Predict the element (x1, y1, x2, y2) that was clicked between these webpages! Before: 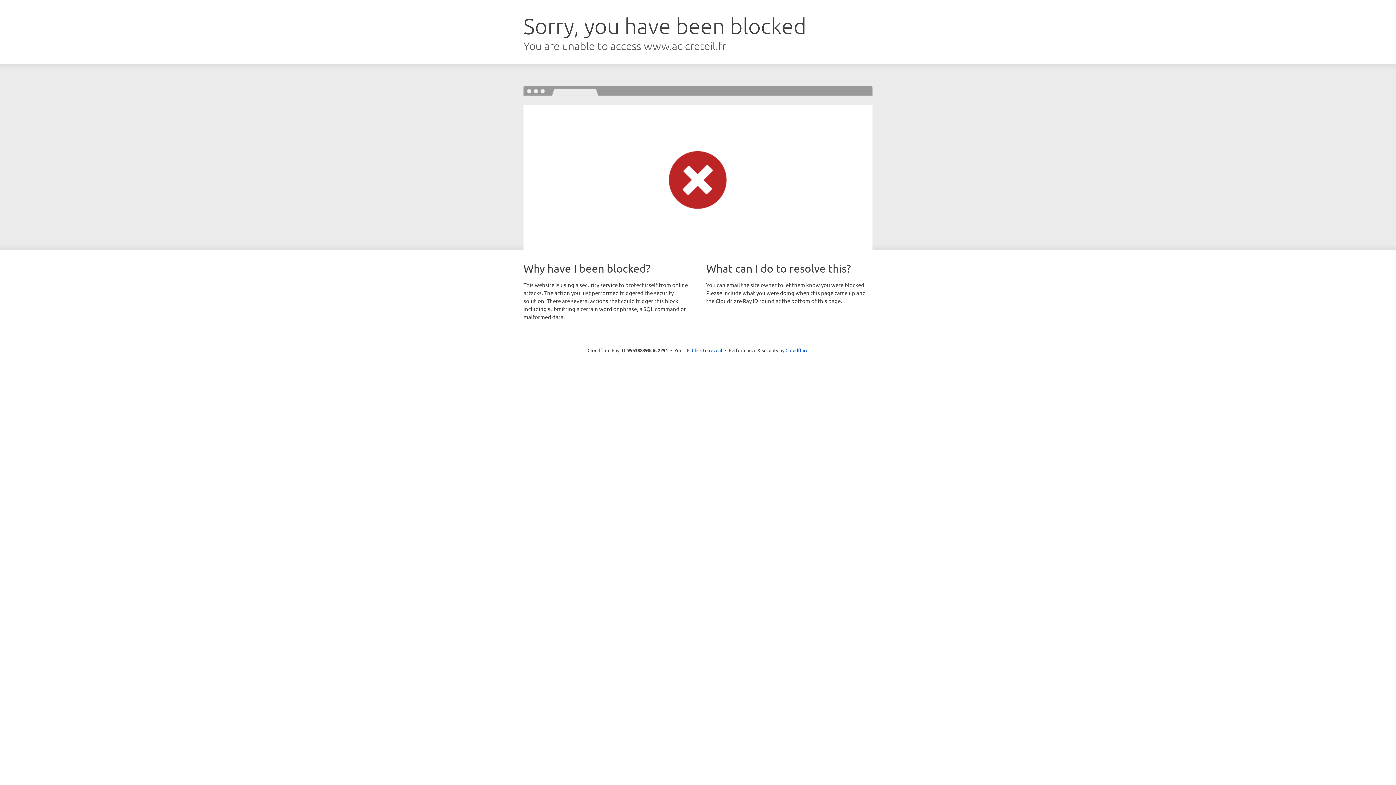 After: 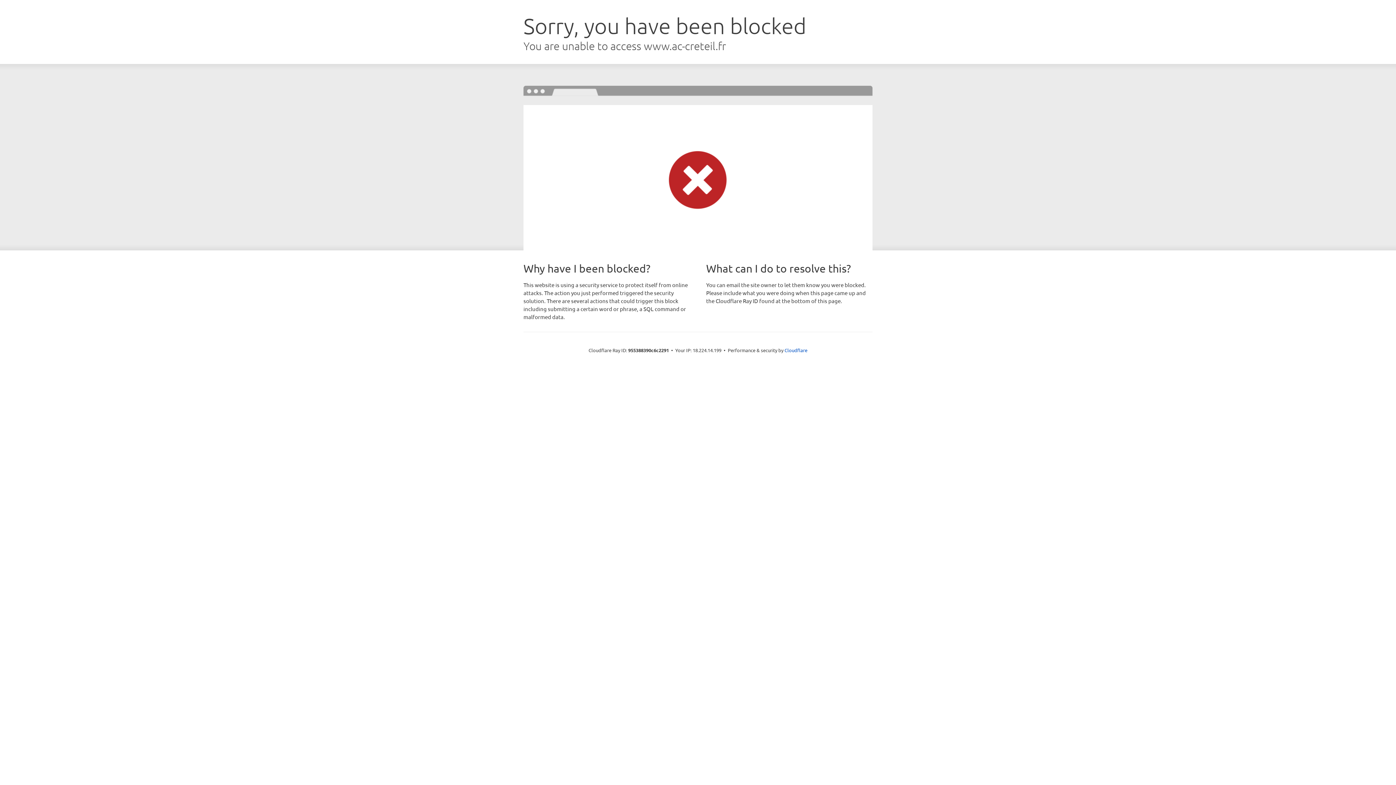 Action: bbox: (692, 346, 722, 353) label: Click to reveal